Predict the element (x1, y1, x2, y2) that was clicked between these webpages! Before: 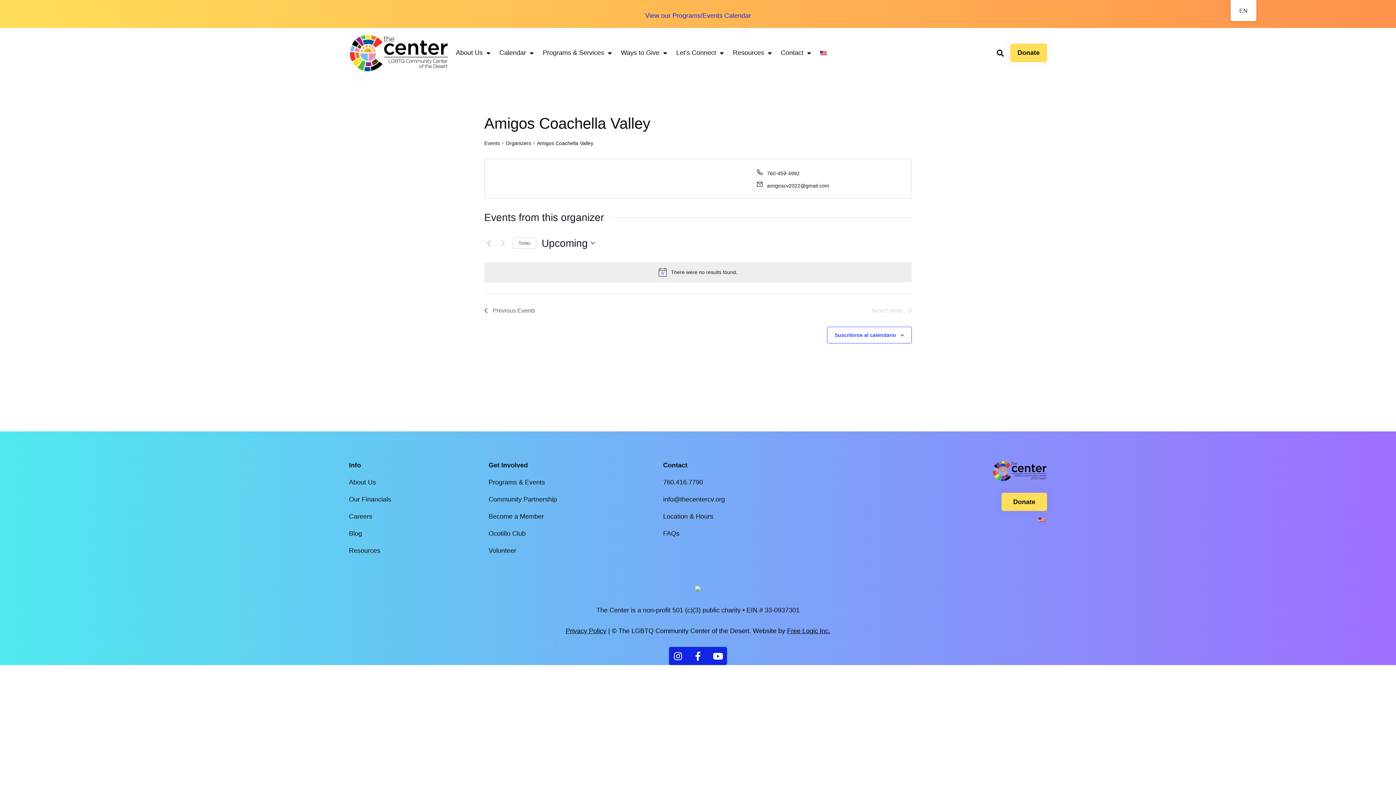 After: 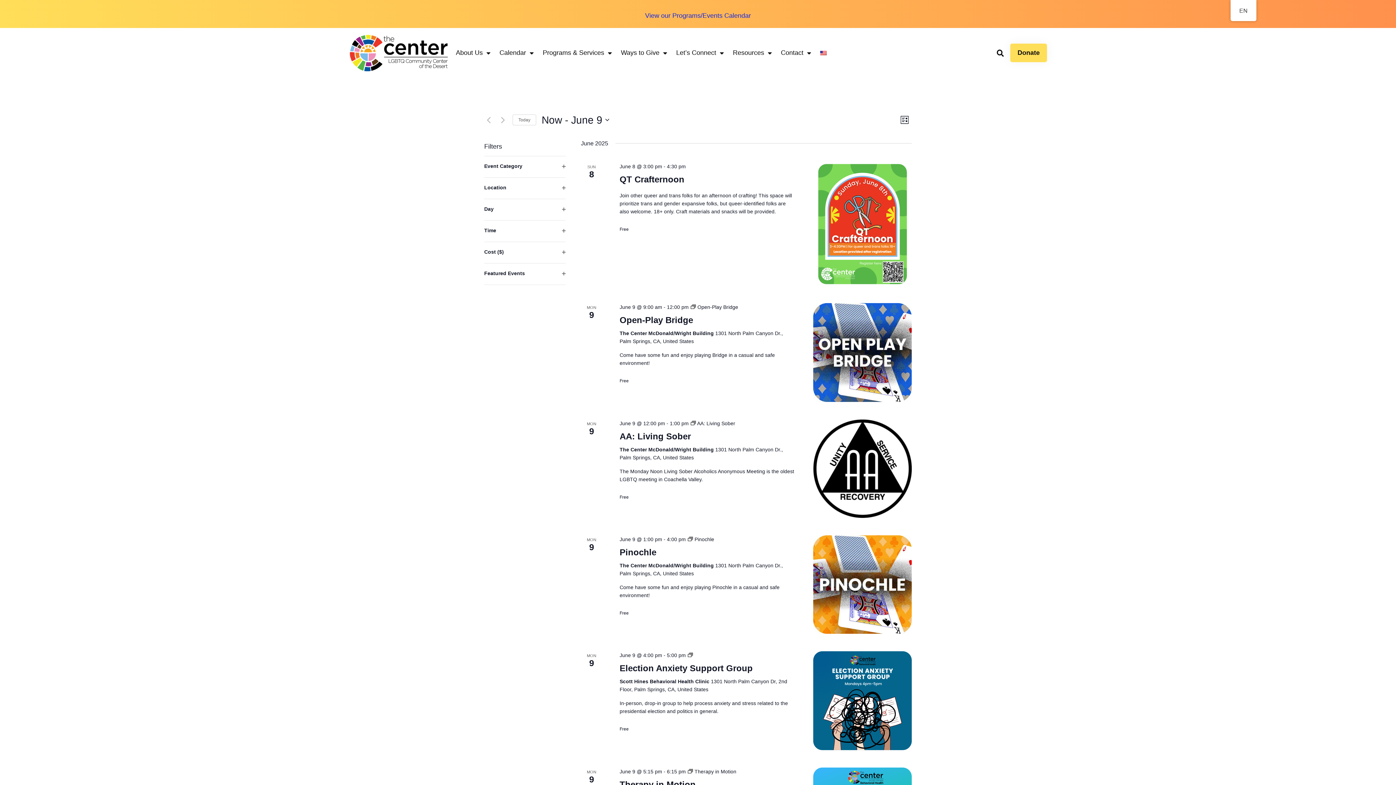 Action: bbox: (645, 12, 751, 19) label: View our Programs/Events Calendar